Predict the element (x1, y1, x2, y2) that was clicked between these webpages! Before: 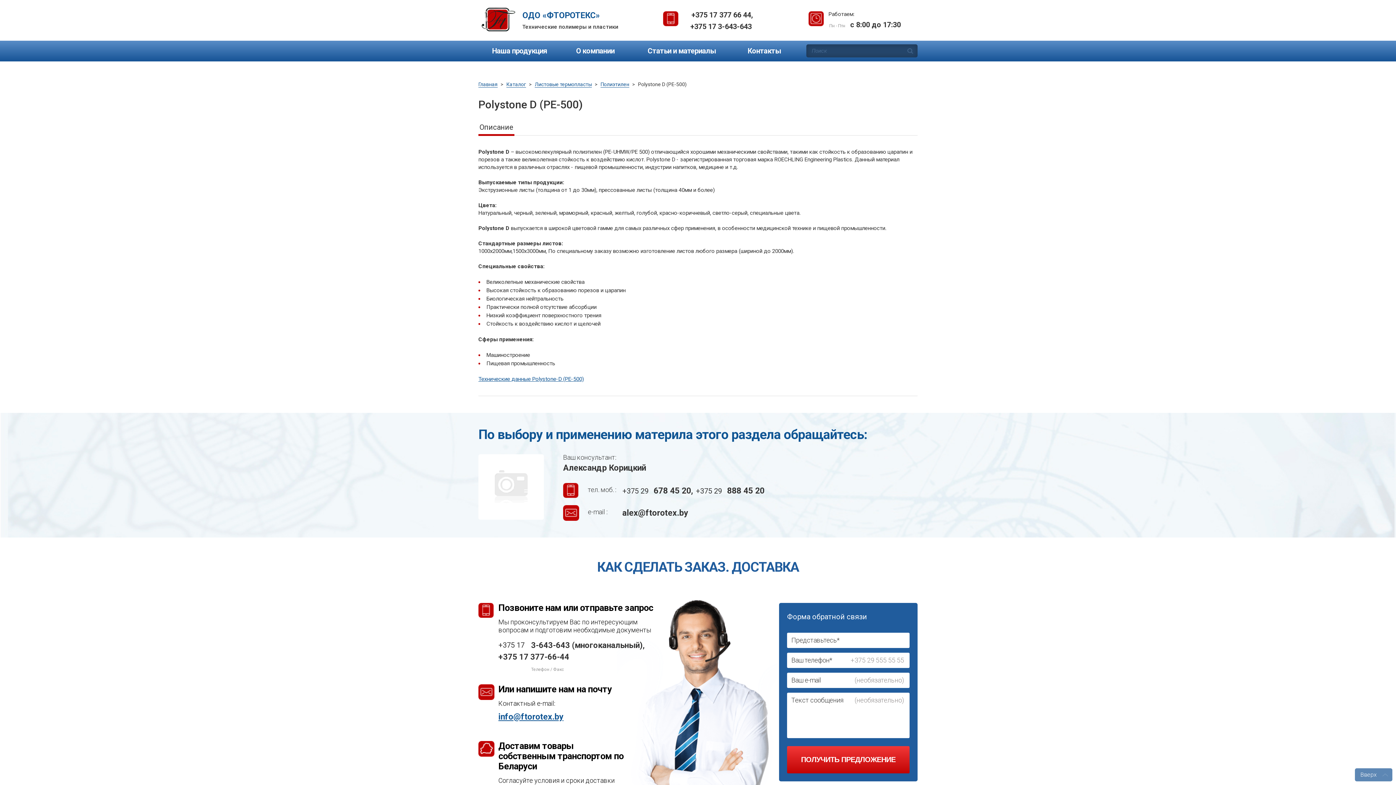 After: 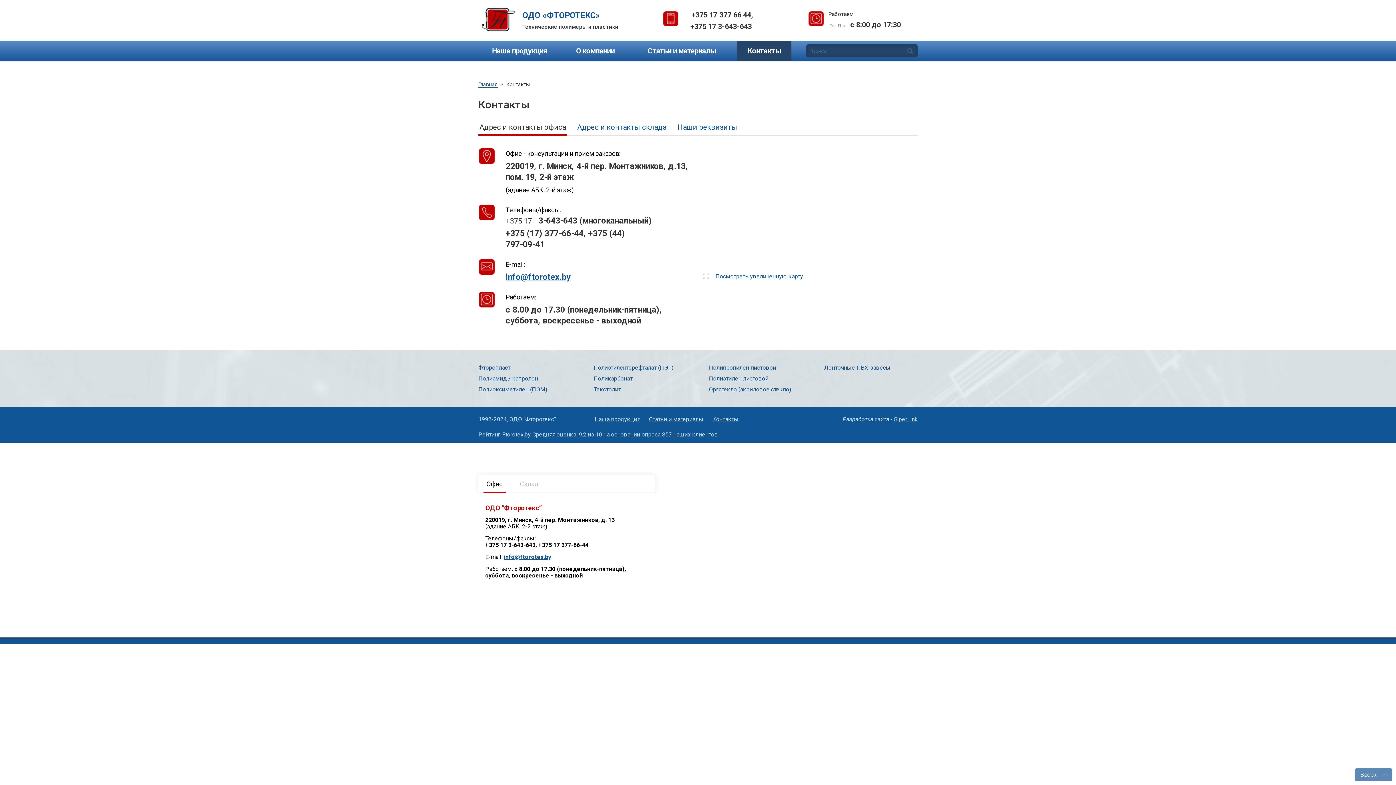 Action: bbox: (737, 40, 791, 61) label: Контакты